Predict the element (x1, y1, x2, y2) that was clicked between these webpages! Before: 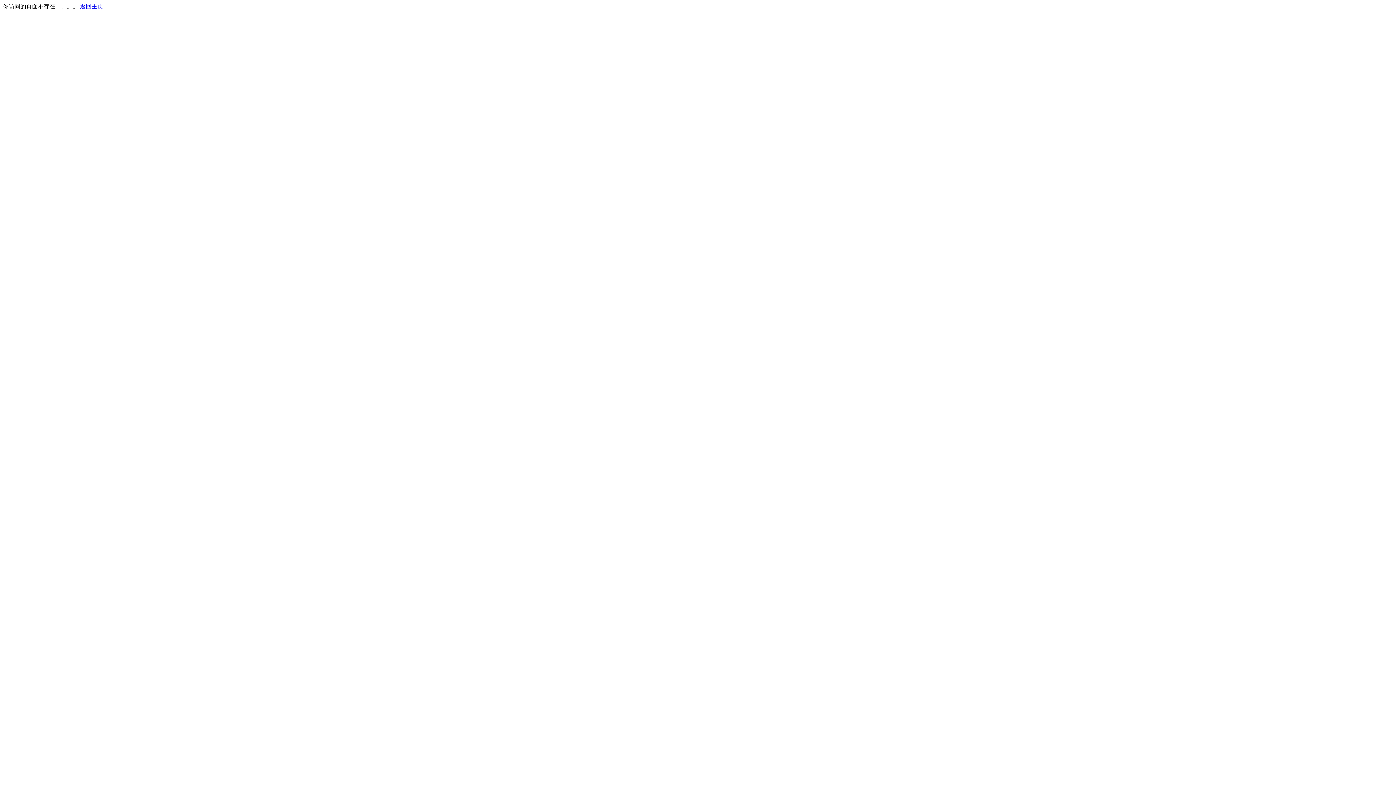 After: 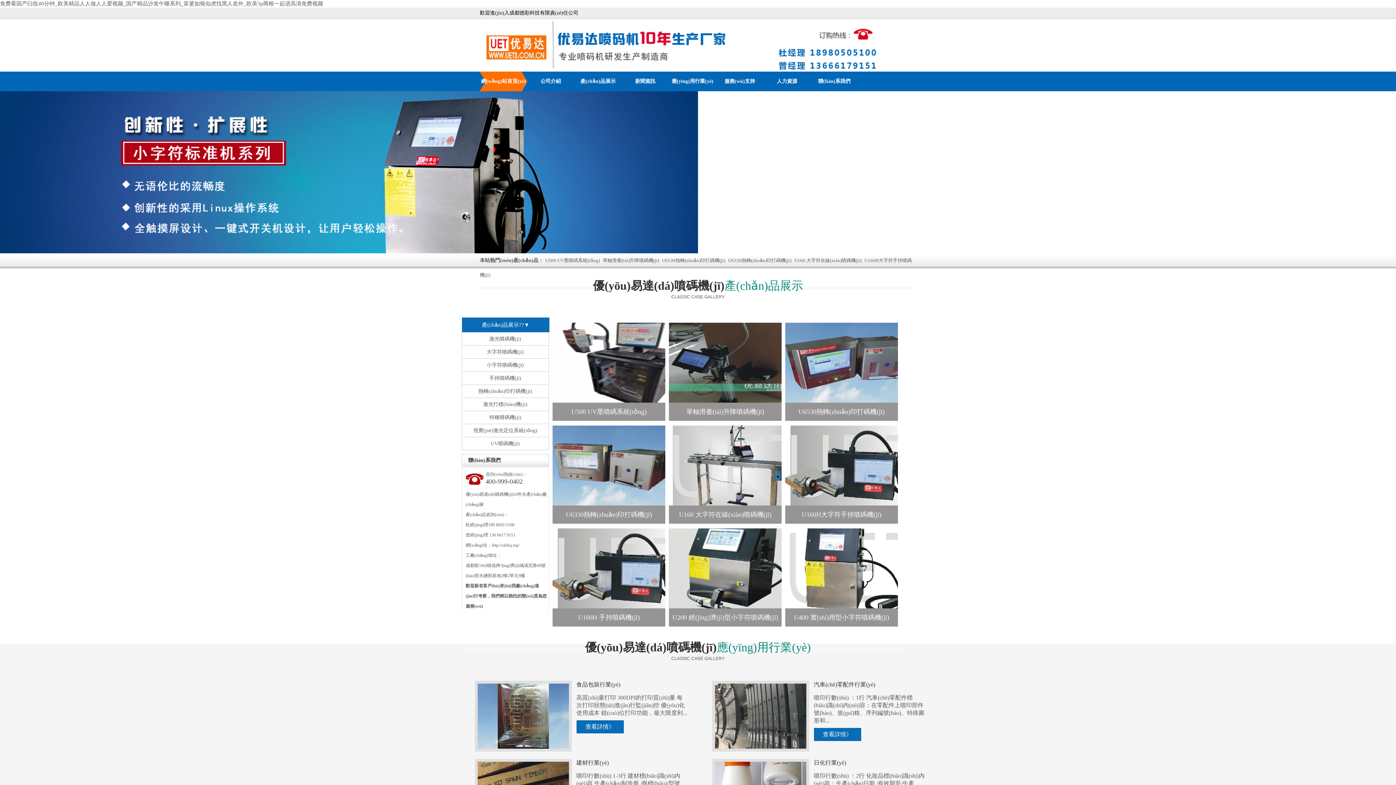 Action: label: 返回主页 bbox: (80, 3, 103, 9)